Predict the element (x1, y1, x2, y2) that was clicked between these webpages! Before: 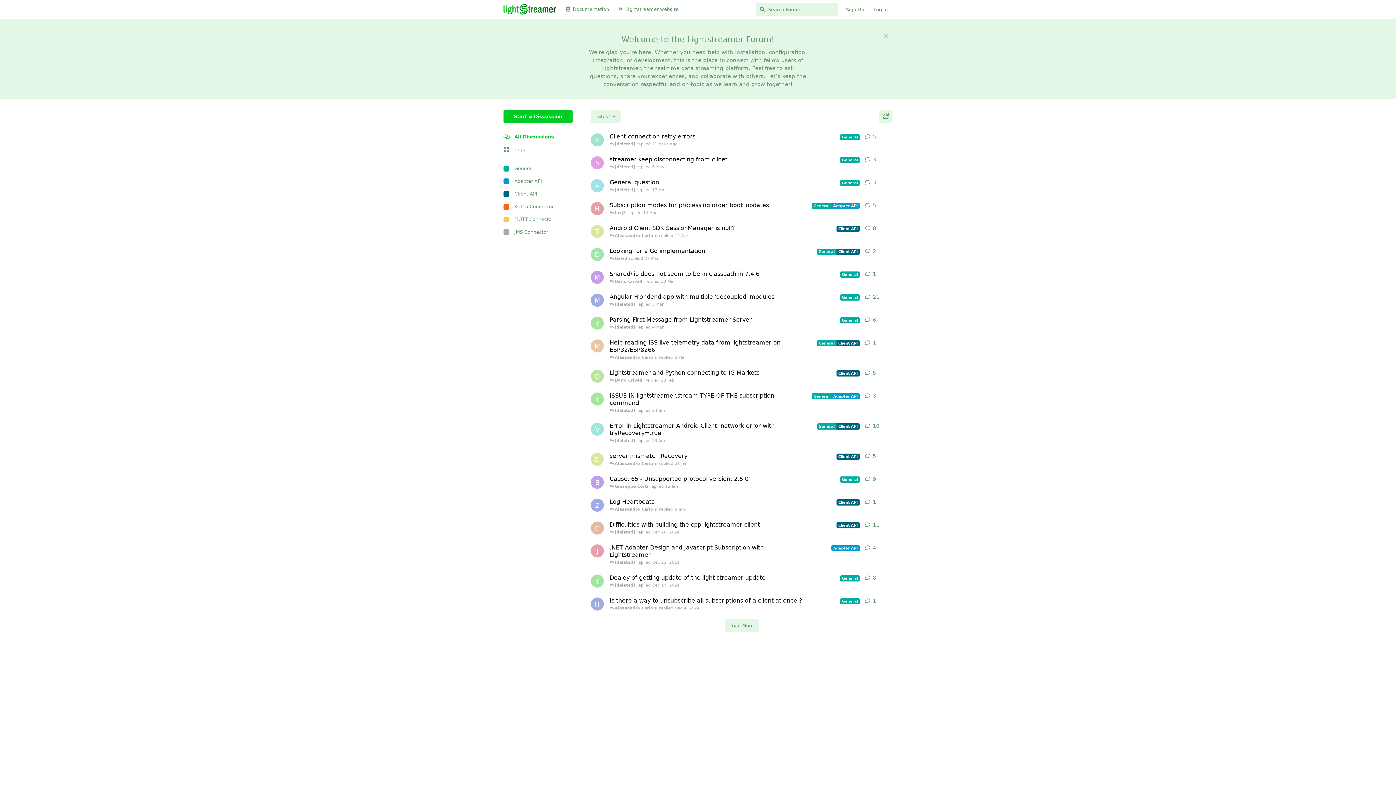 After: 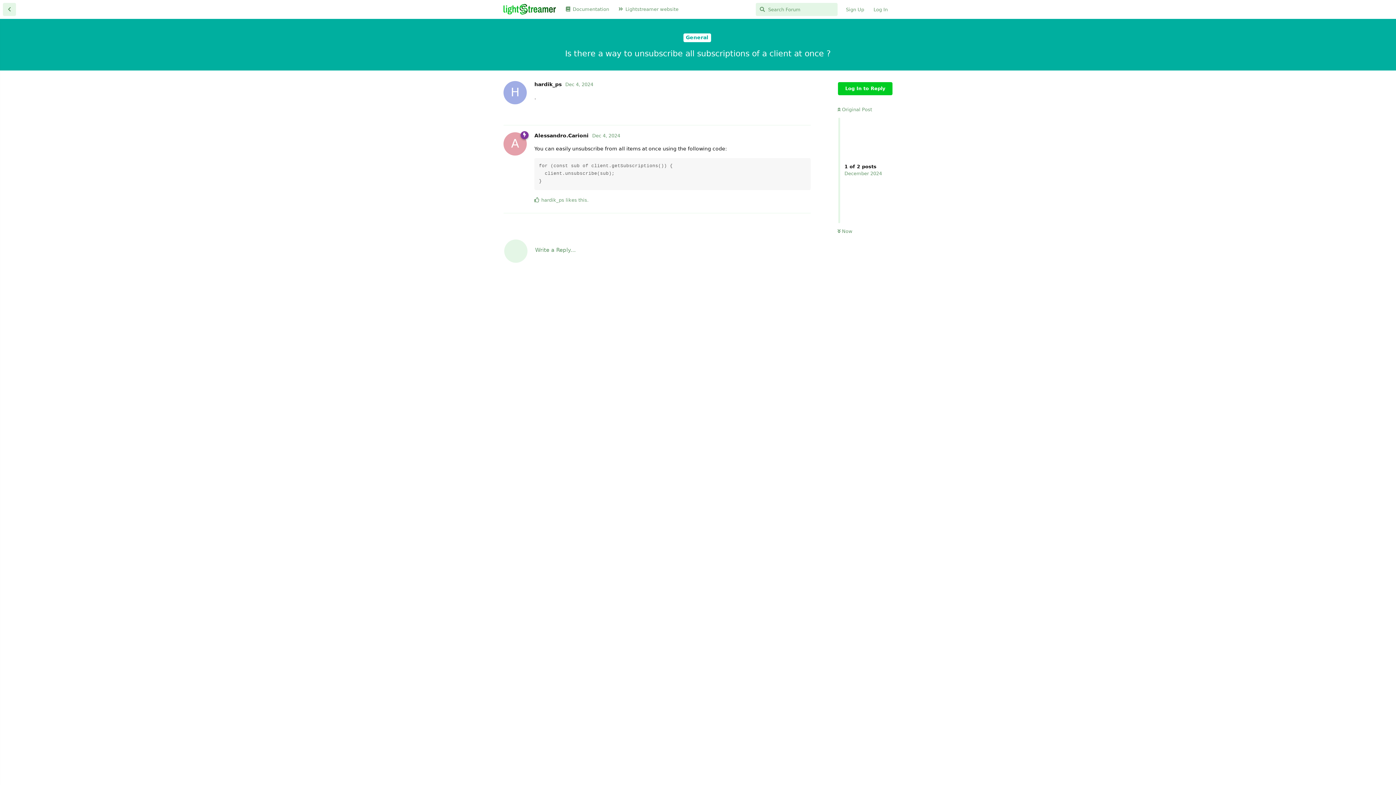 Action: bbox: (609, 593, 860, 616) label: Is there a way to unsubscribe all subscriptions of a client at once ?
General
 Alessandro.Carioni replied Dec 4, 2024